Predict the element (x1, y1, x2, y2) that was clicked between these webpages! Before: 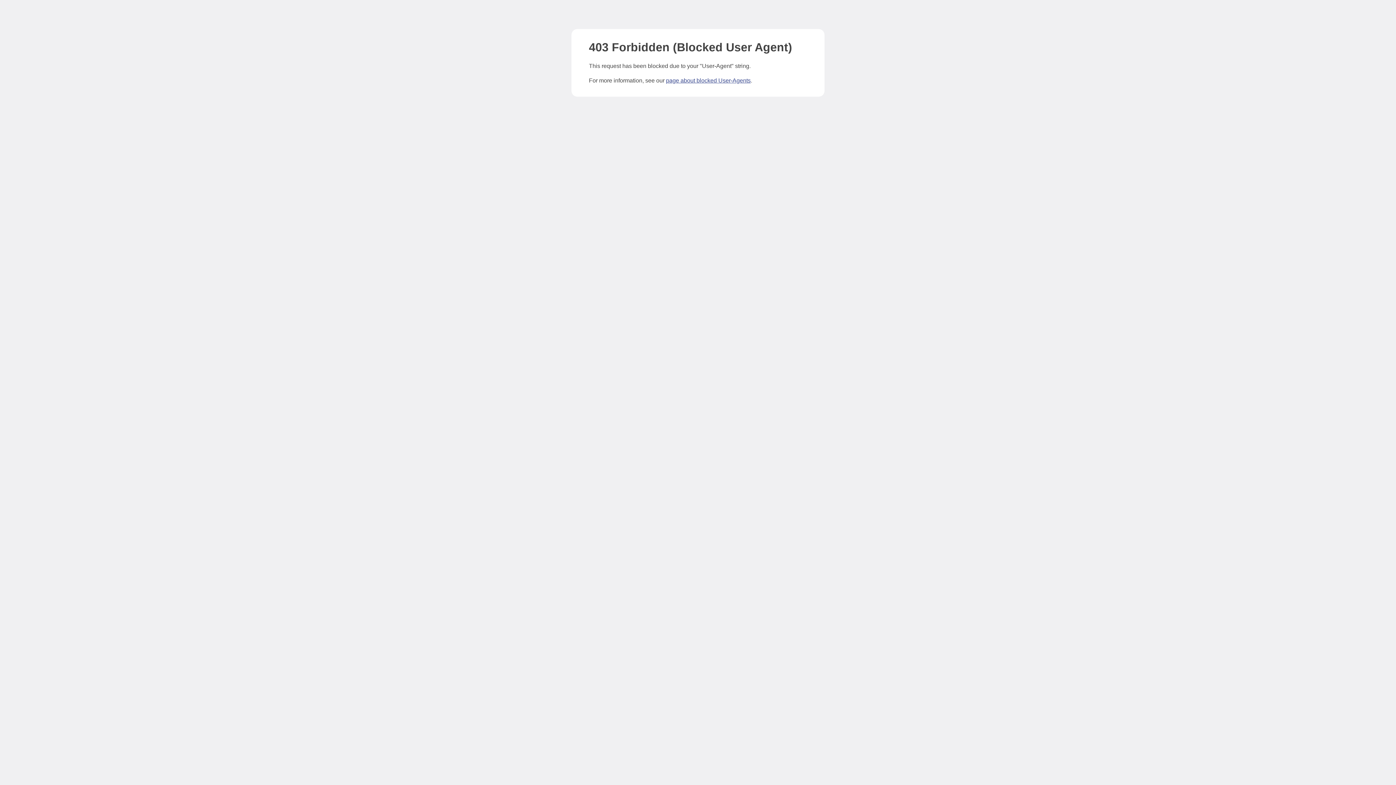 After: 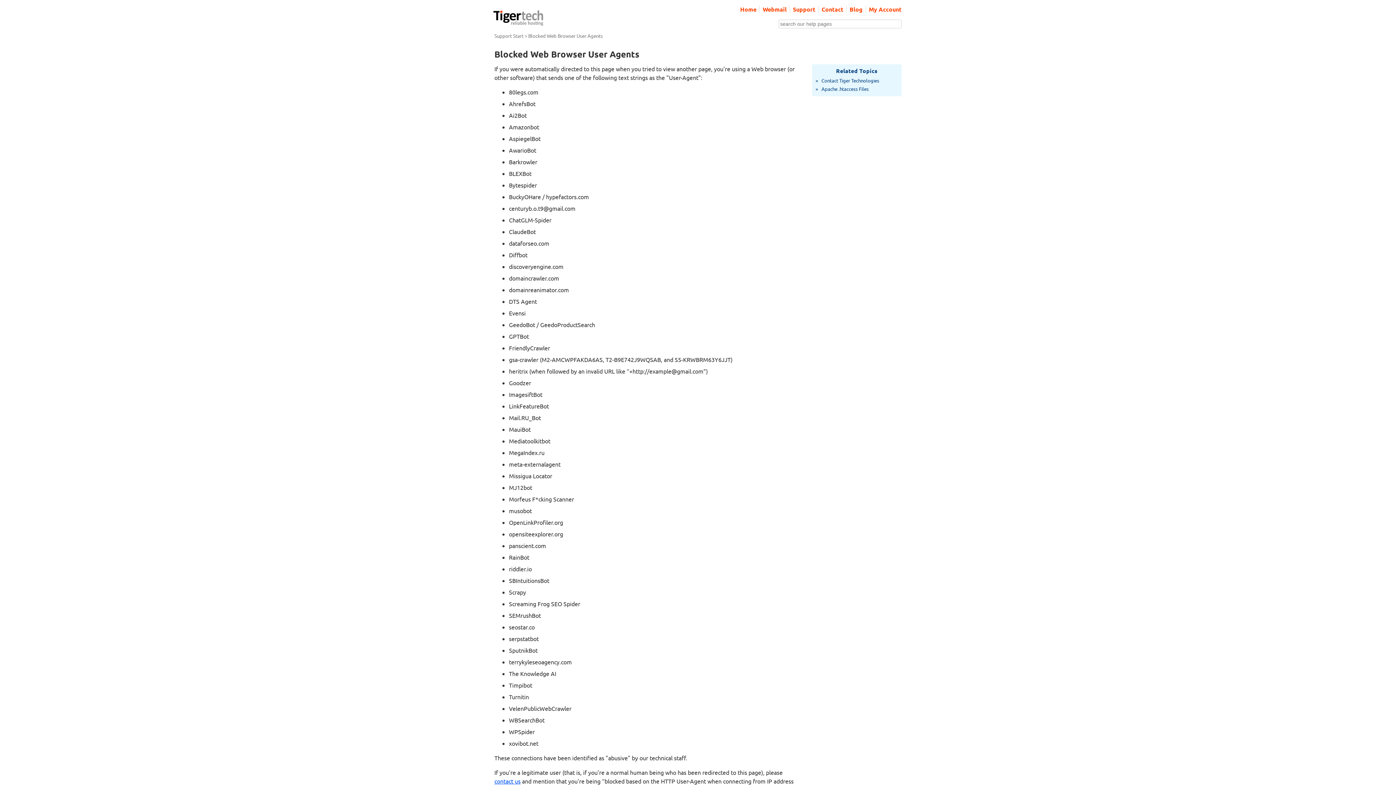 Action: label: page about blocked User-Agents bbox: (666, 77, 750, 83)